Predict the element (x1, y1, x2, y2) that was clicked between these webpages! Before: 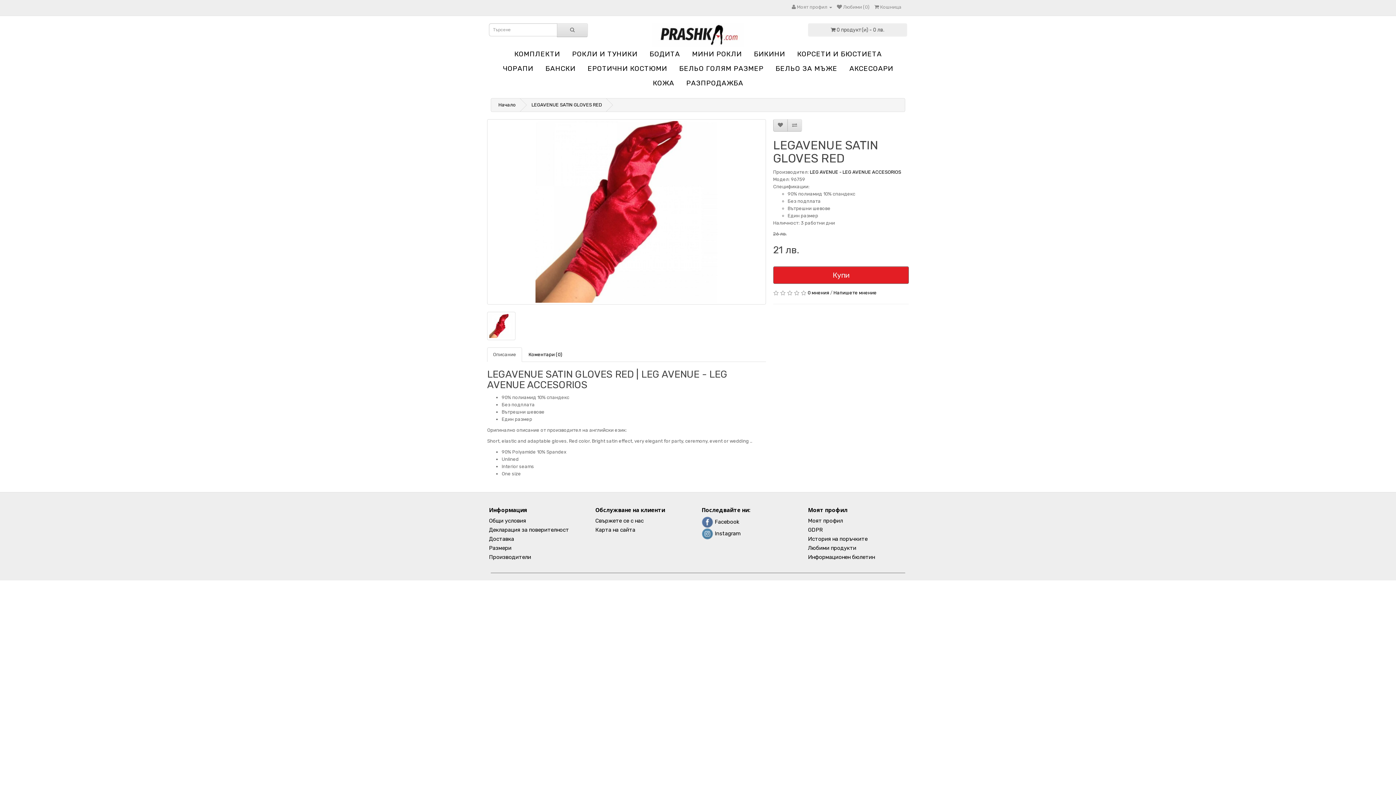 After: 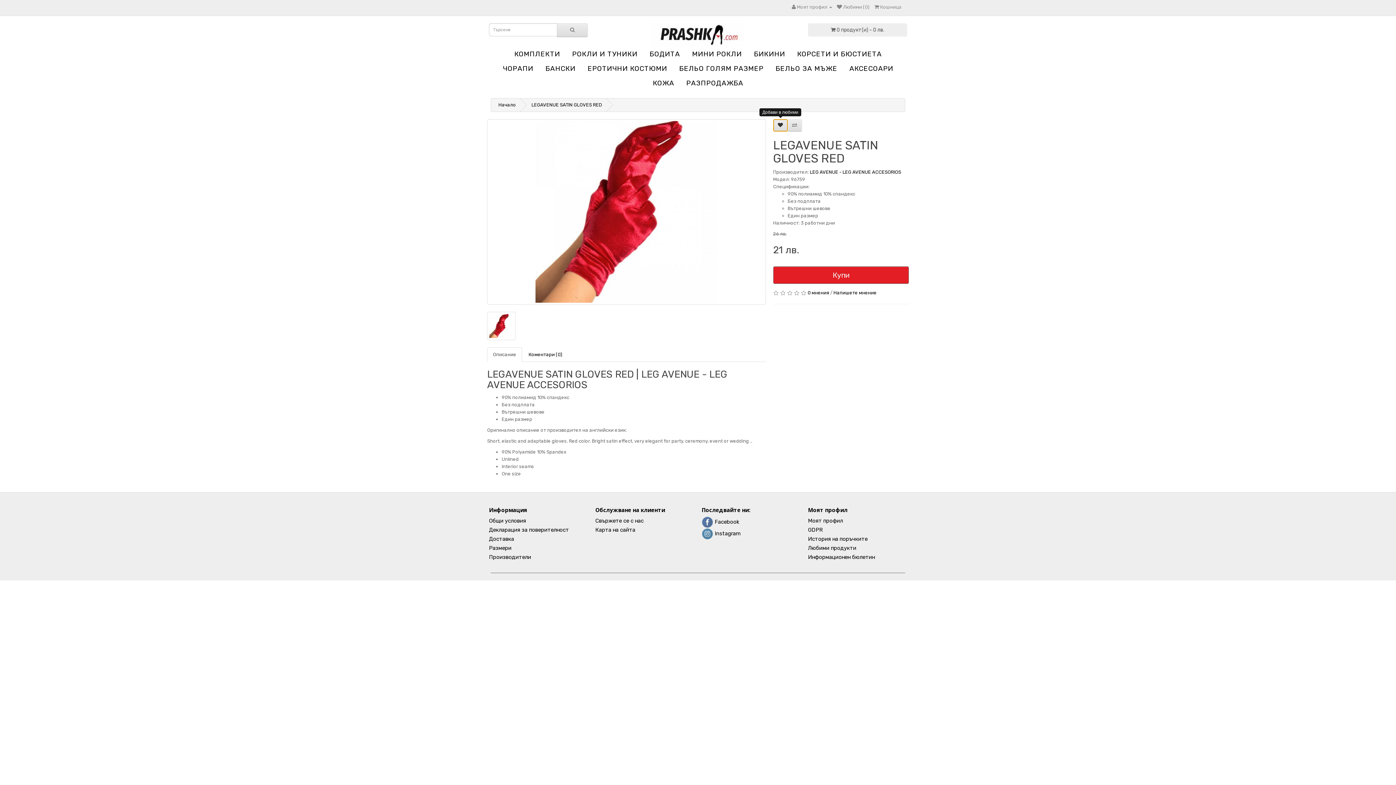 Action: bbox: (773, 119, 787, 131)